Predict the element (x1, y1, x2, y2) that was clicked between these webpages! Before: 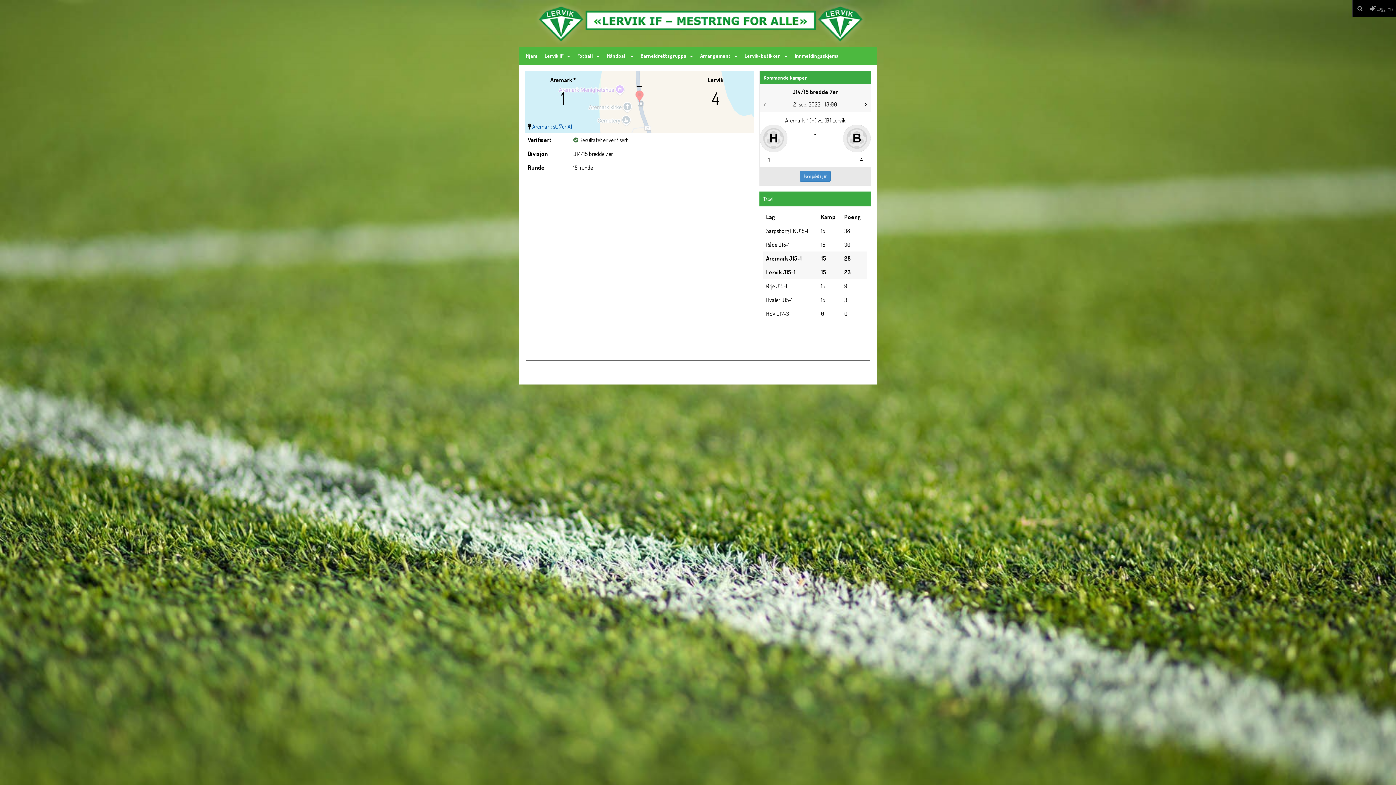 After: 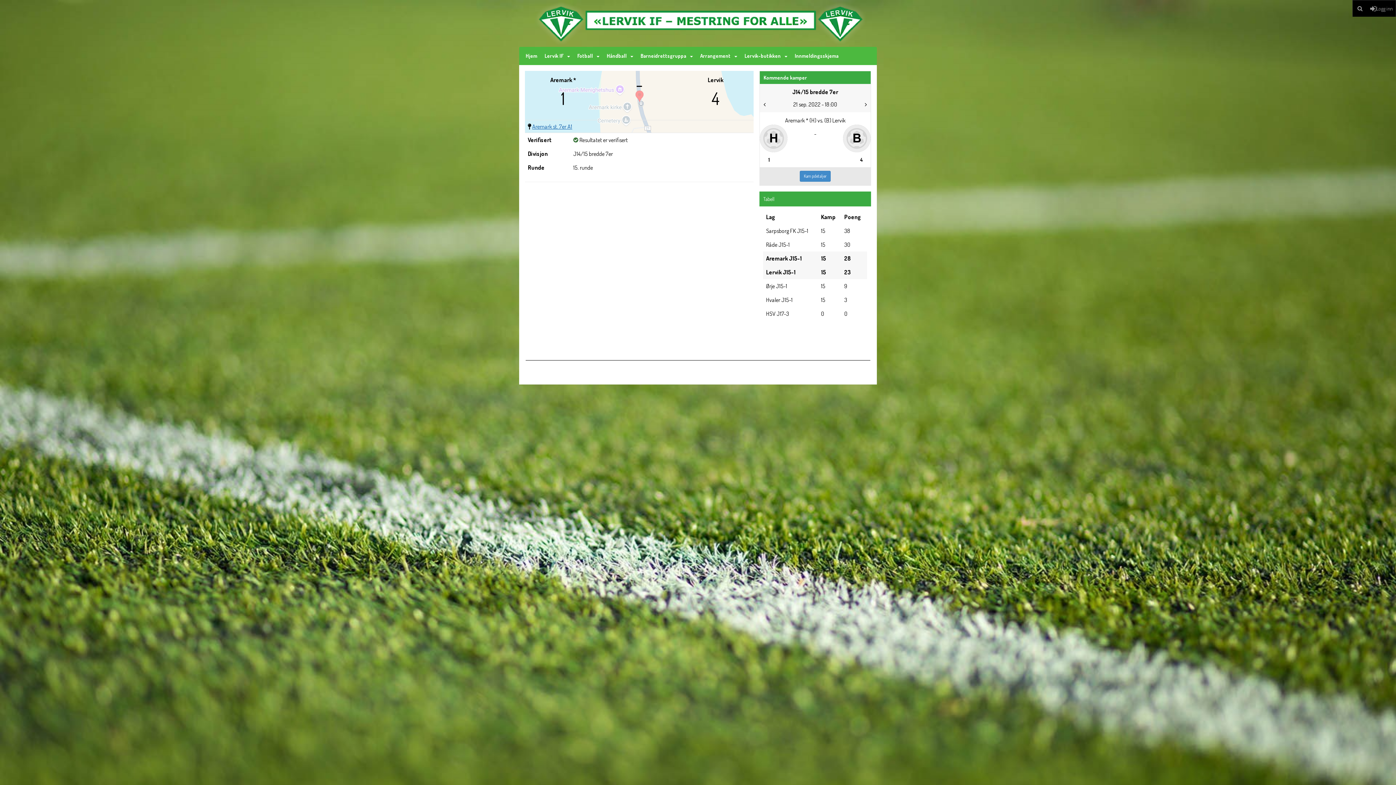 Action: bbox: (800, 170, 830, 181) label: Kampdetaljer